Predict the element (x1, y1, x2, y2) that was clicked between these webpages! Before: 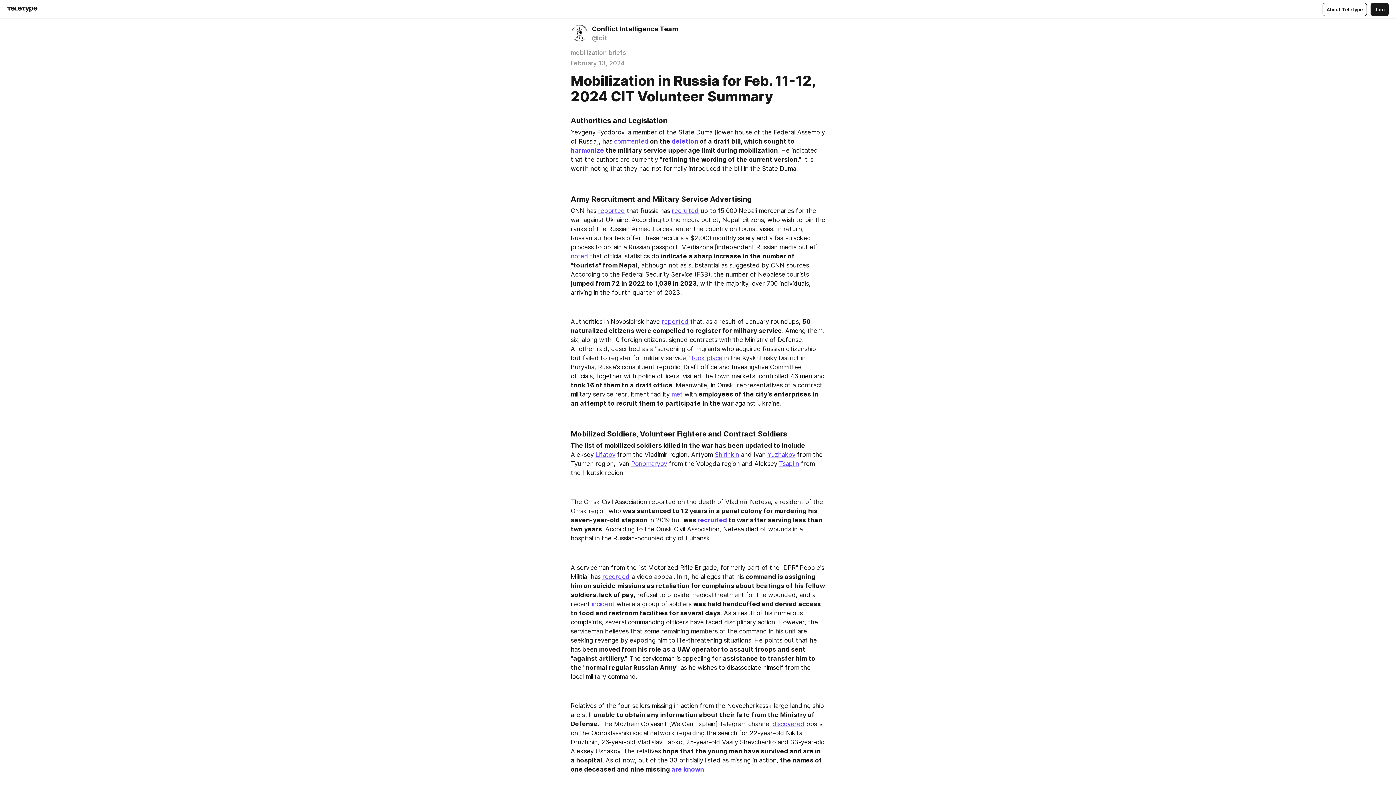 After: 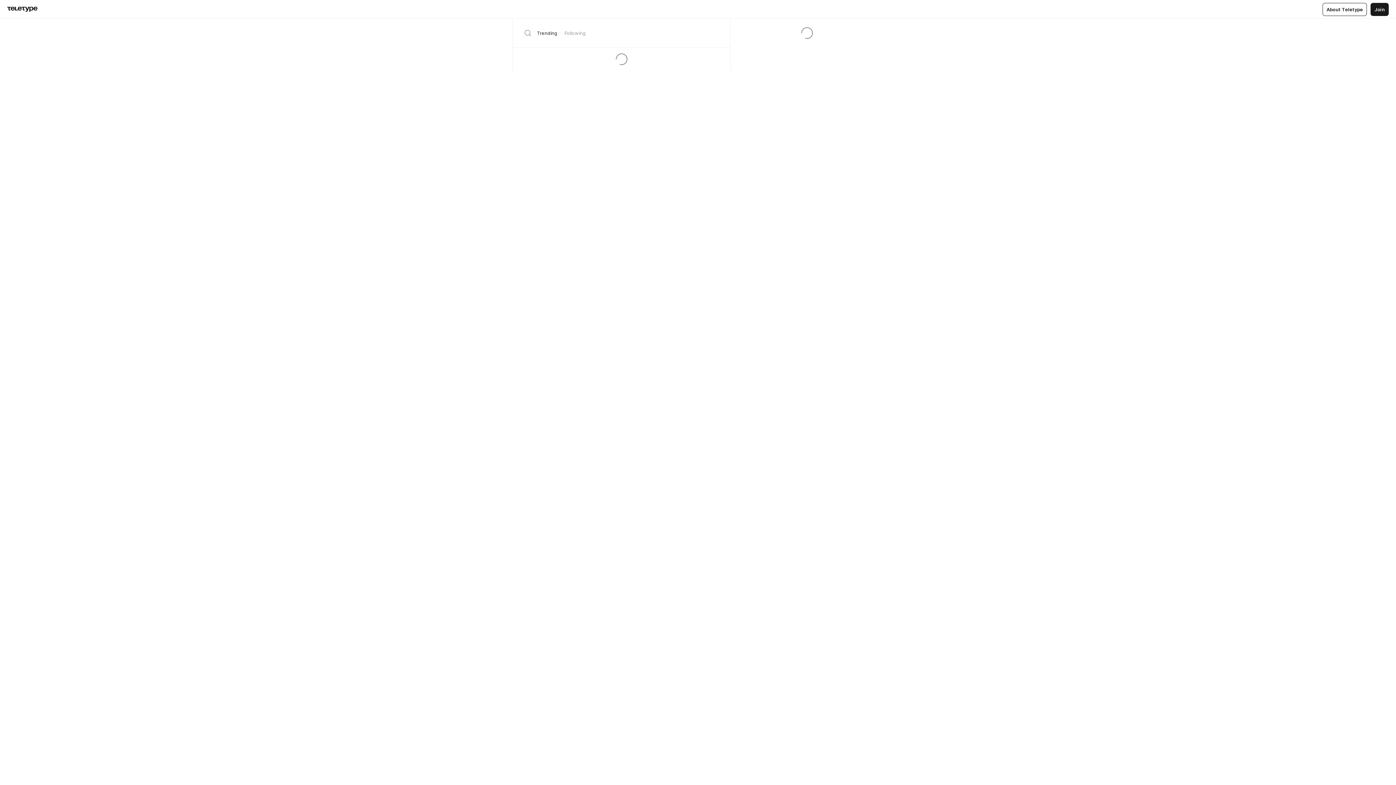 Action: bbox: (7, 6, 37, 12)